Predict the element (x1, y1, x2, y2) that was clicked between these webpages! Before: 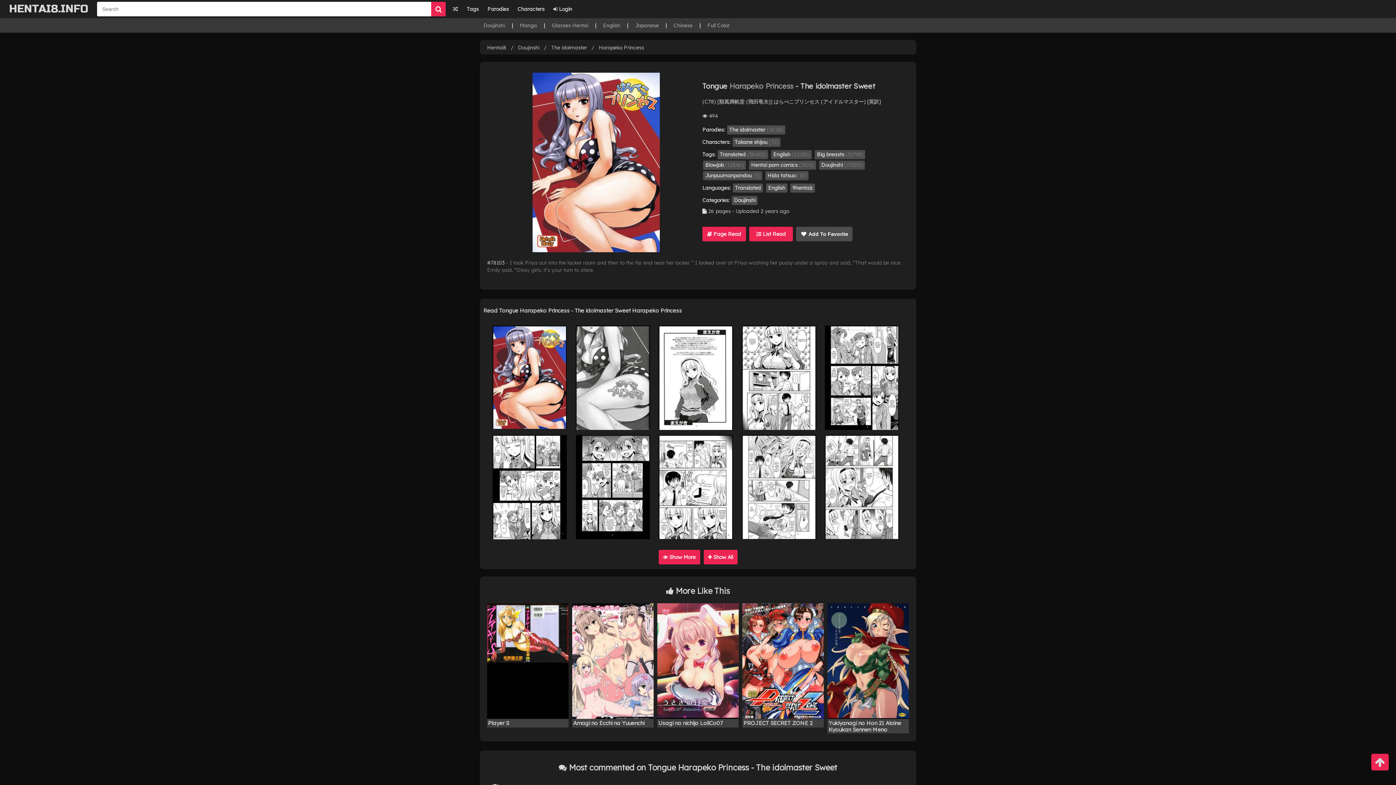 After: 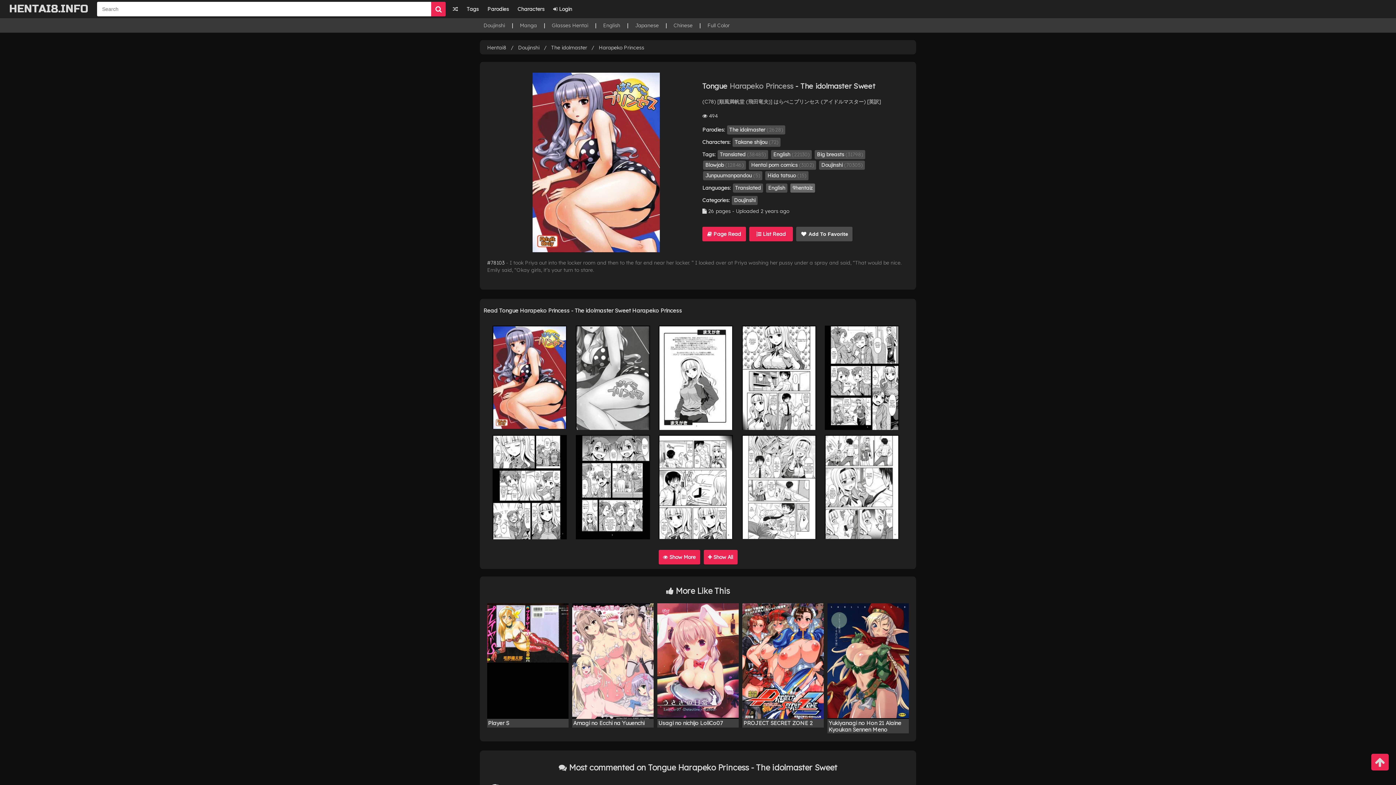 Action: label: 9hentaiz bbox: (790, 183, 815, 192)